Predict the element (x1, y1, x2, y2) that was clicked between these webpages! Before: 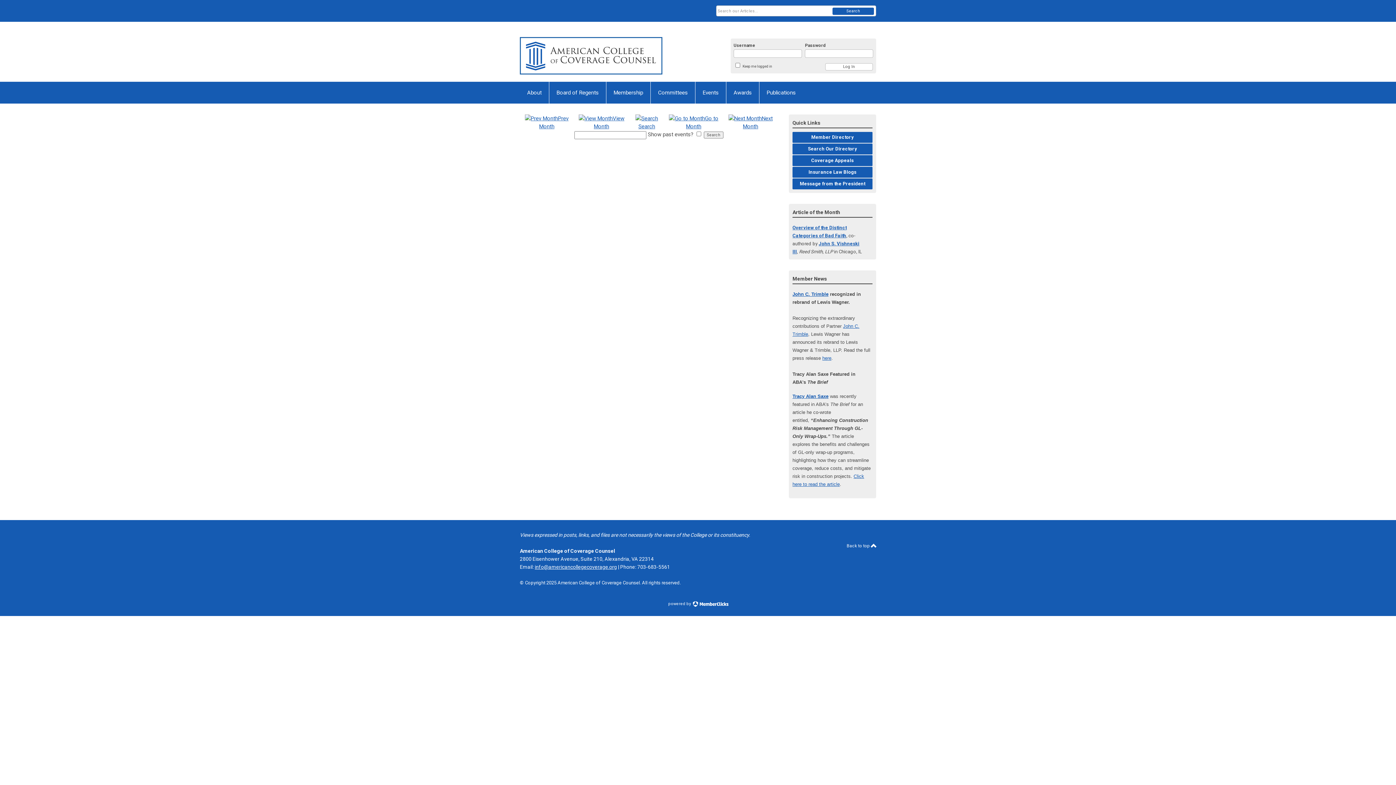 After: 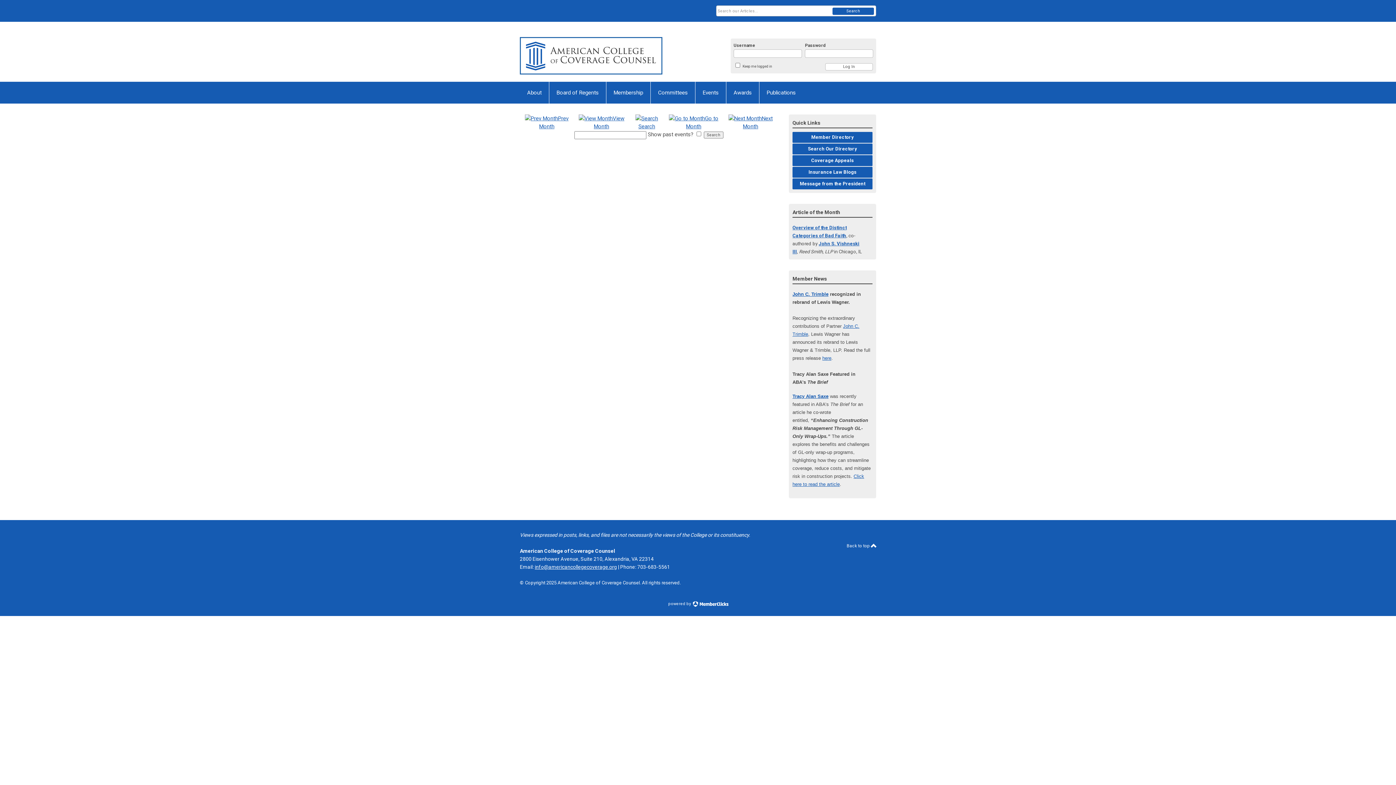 Action: bbox: (846, 542, 876, 550) label: Back to top 